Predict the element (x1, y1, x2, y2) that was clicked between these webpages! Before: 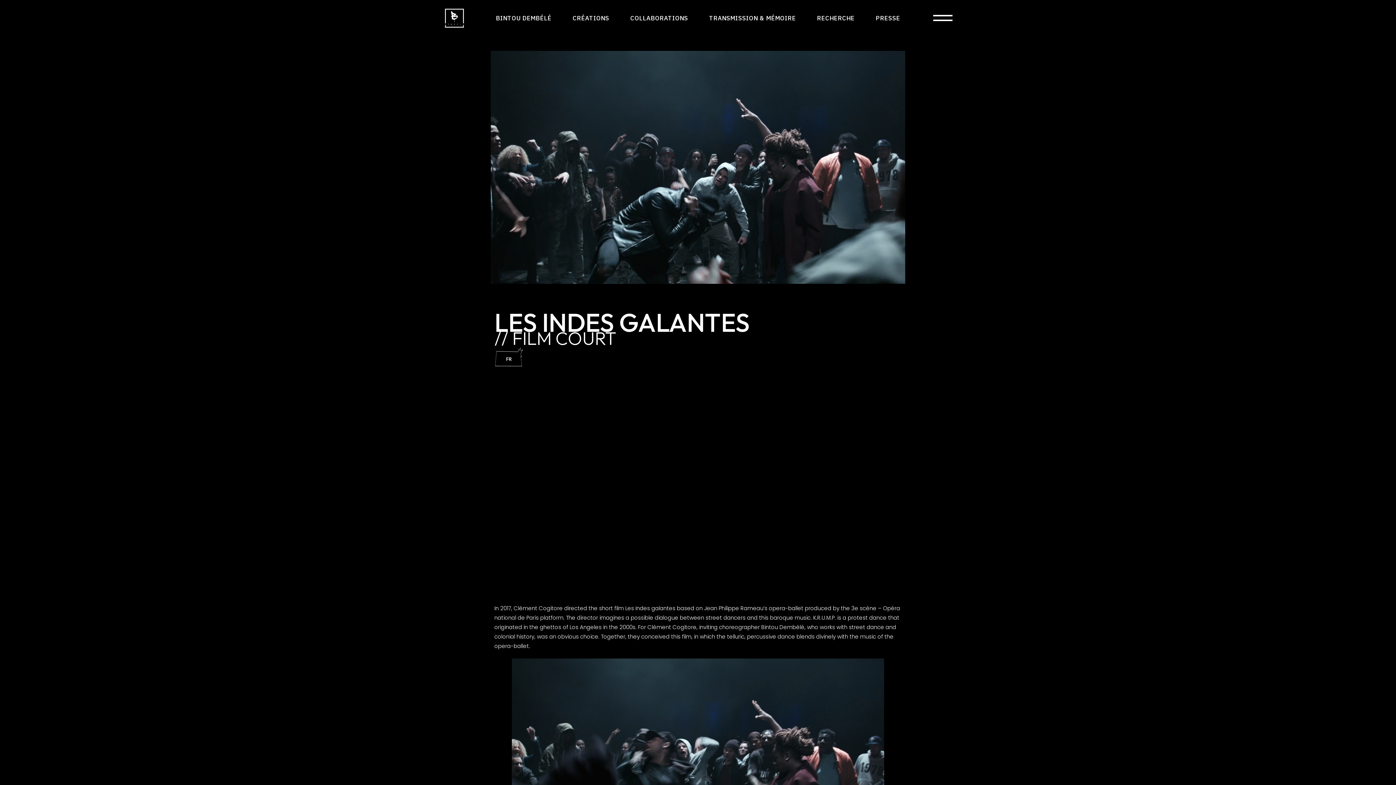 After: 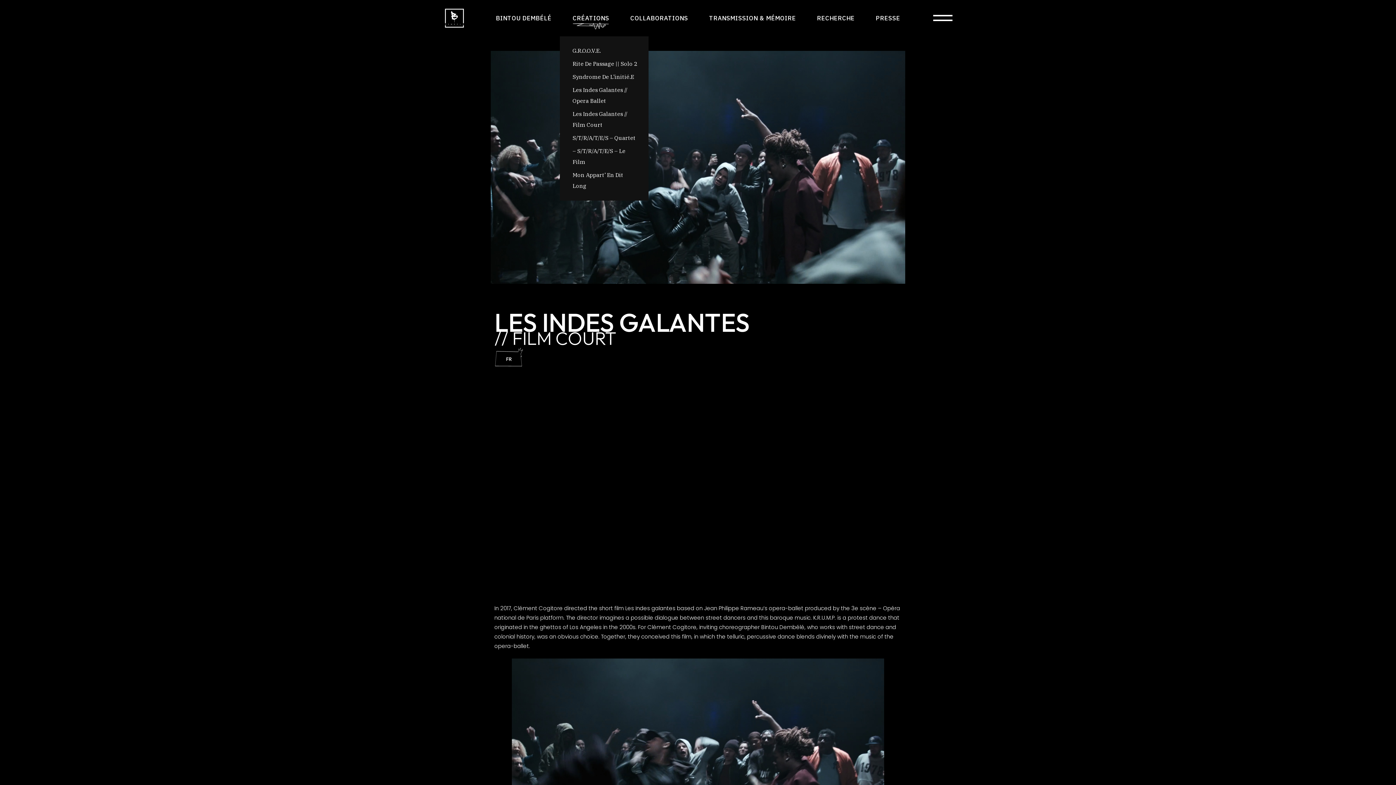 Action: bbox: (572, 0, 609, 36) label: CRÉATIONS